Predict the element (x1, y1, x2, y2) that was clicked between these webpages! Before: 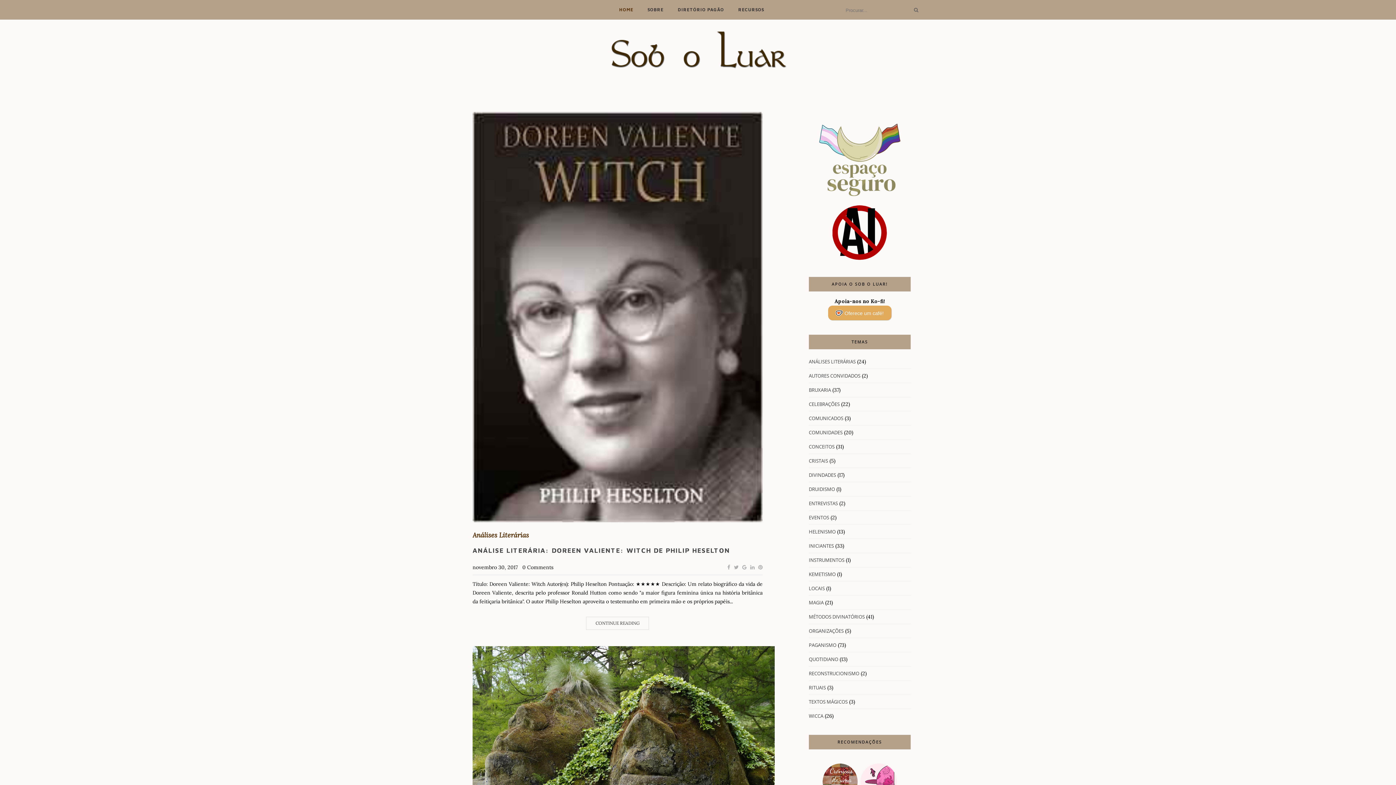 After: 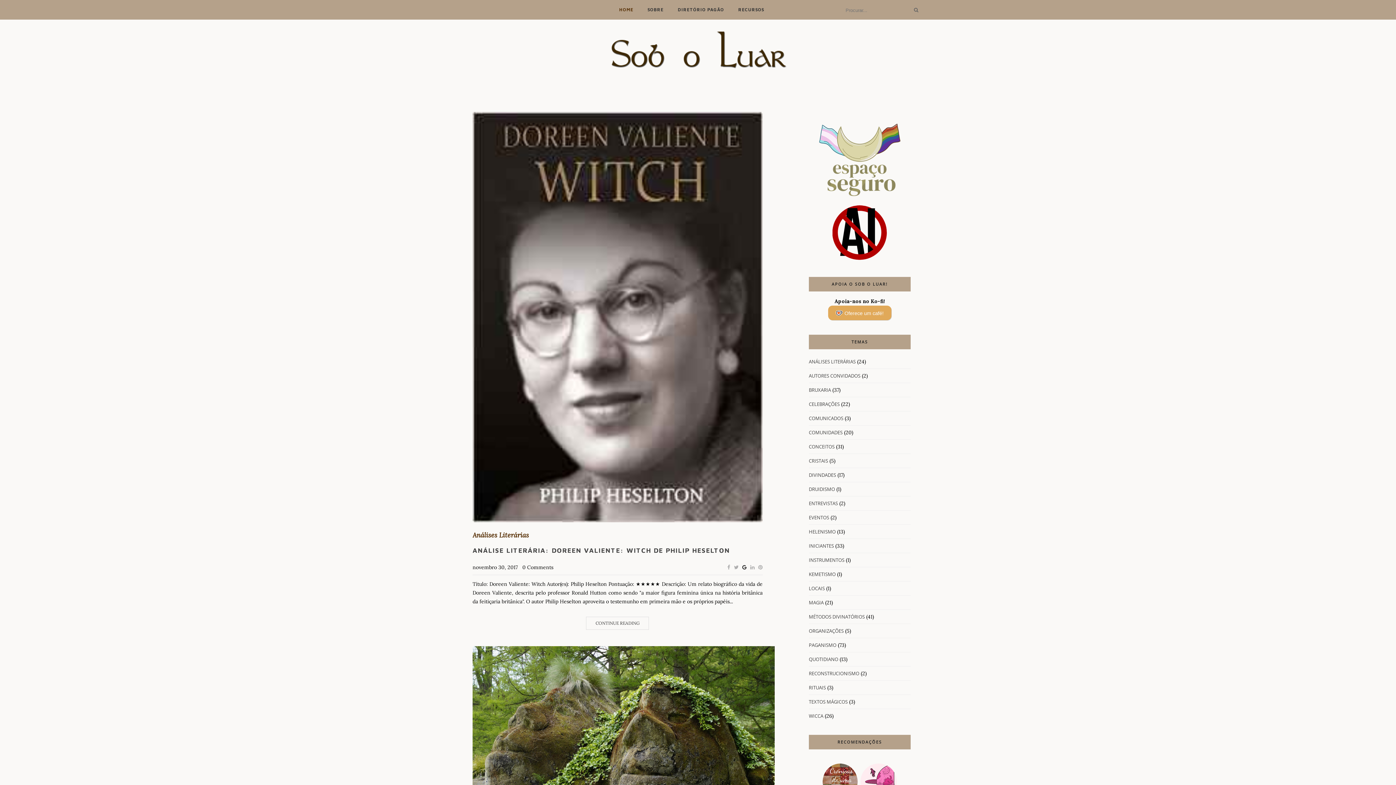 Action: bbox: (738, 563, 746, 572)